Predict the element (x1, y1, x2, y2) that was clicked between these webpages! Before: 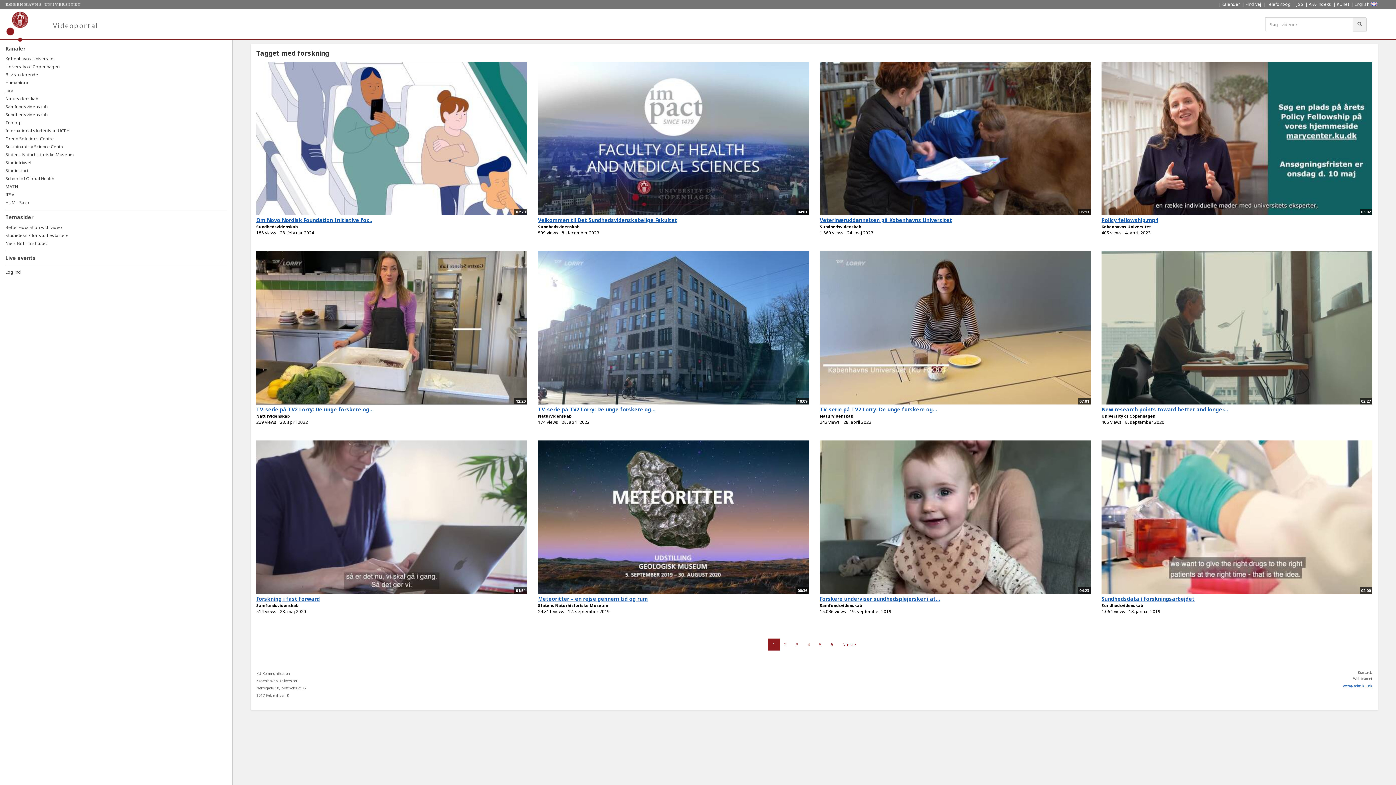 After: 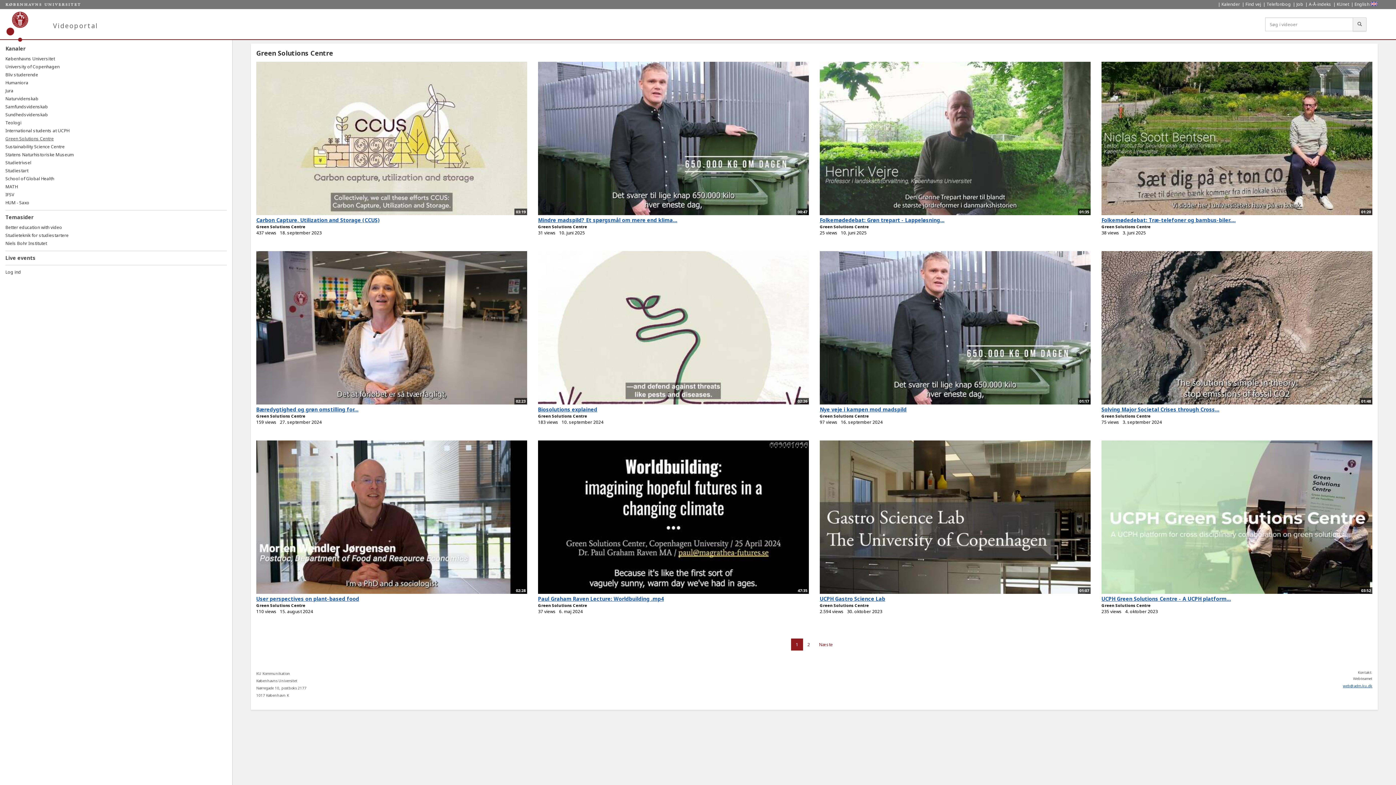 Action: bbox: (5, 135, 53, 141) label: Green Solutions Centre